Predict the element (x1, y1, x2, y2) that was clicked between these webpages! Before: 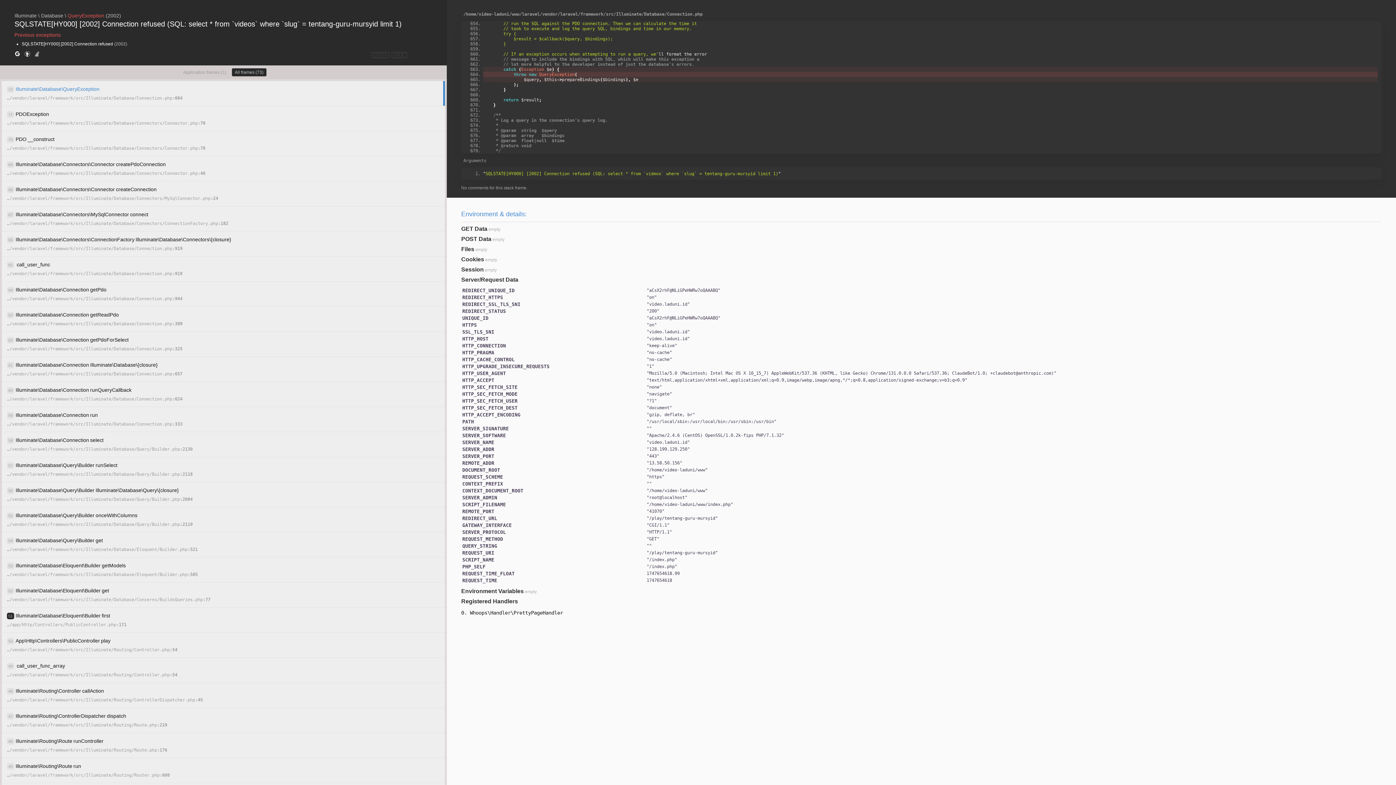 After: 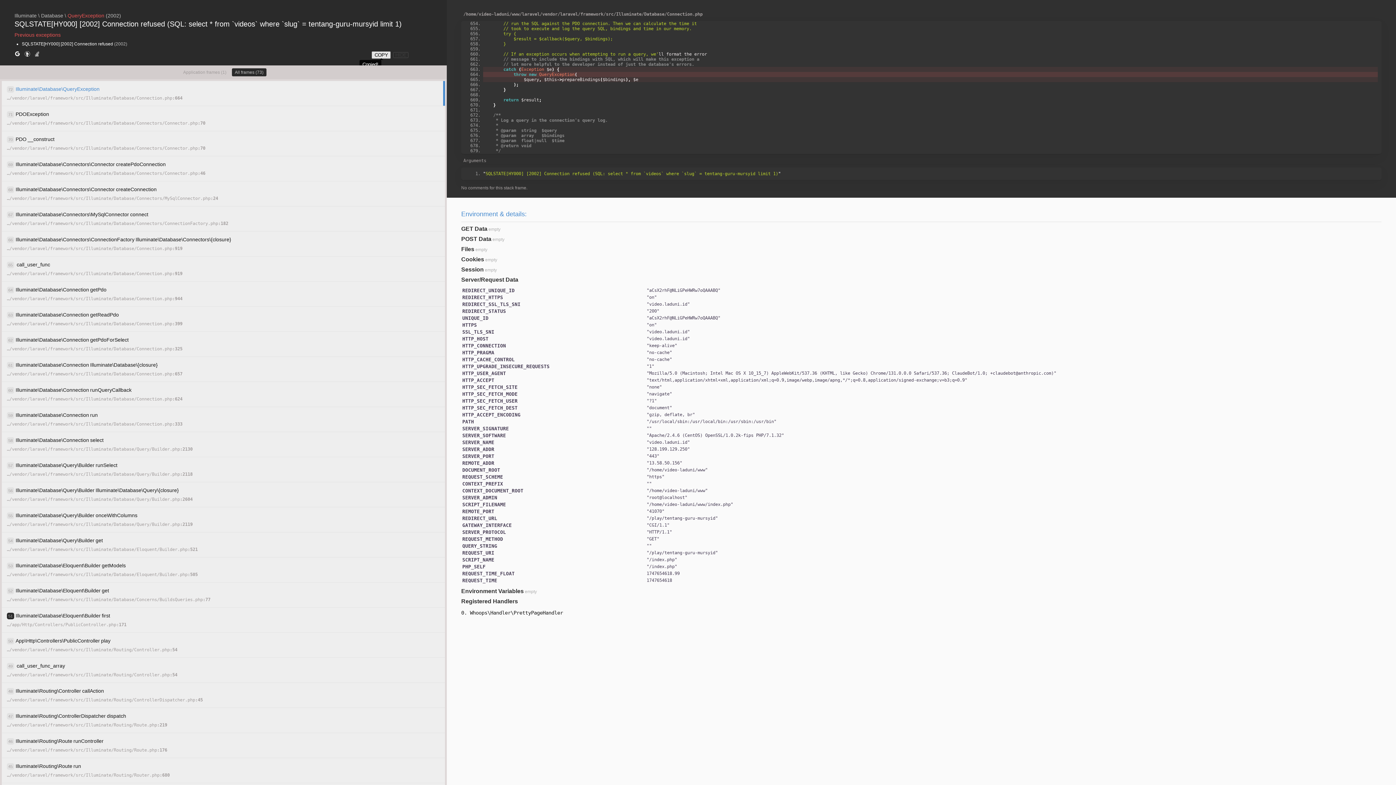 Action: label: COPY bbox: (371, 52, 389, 58)